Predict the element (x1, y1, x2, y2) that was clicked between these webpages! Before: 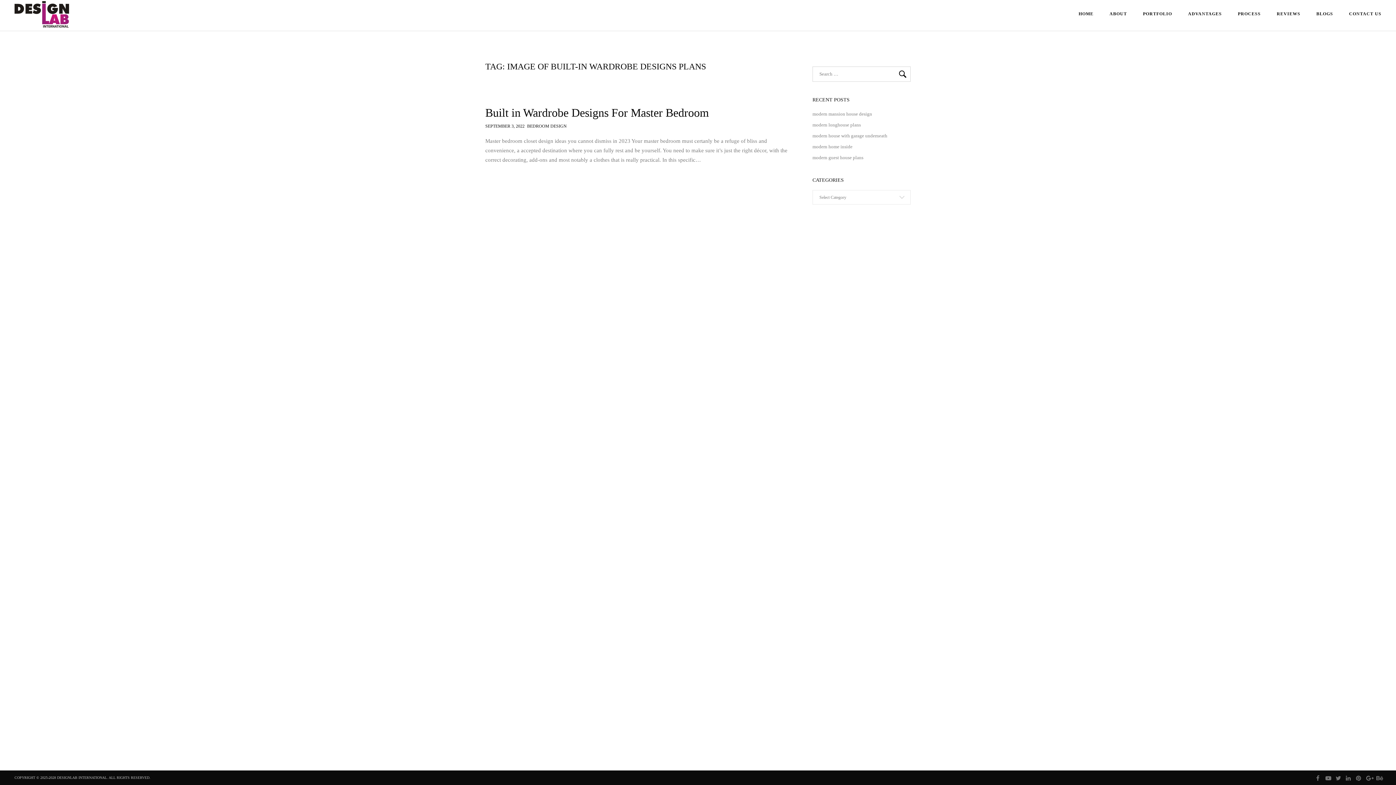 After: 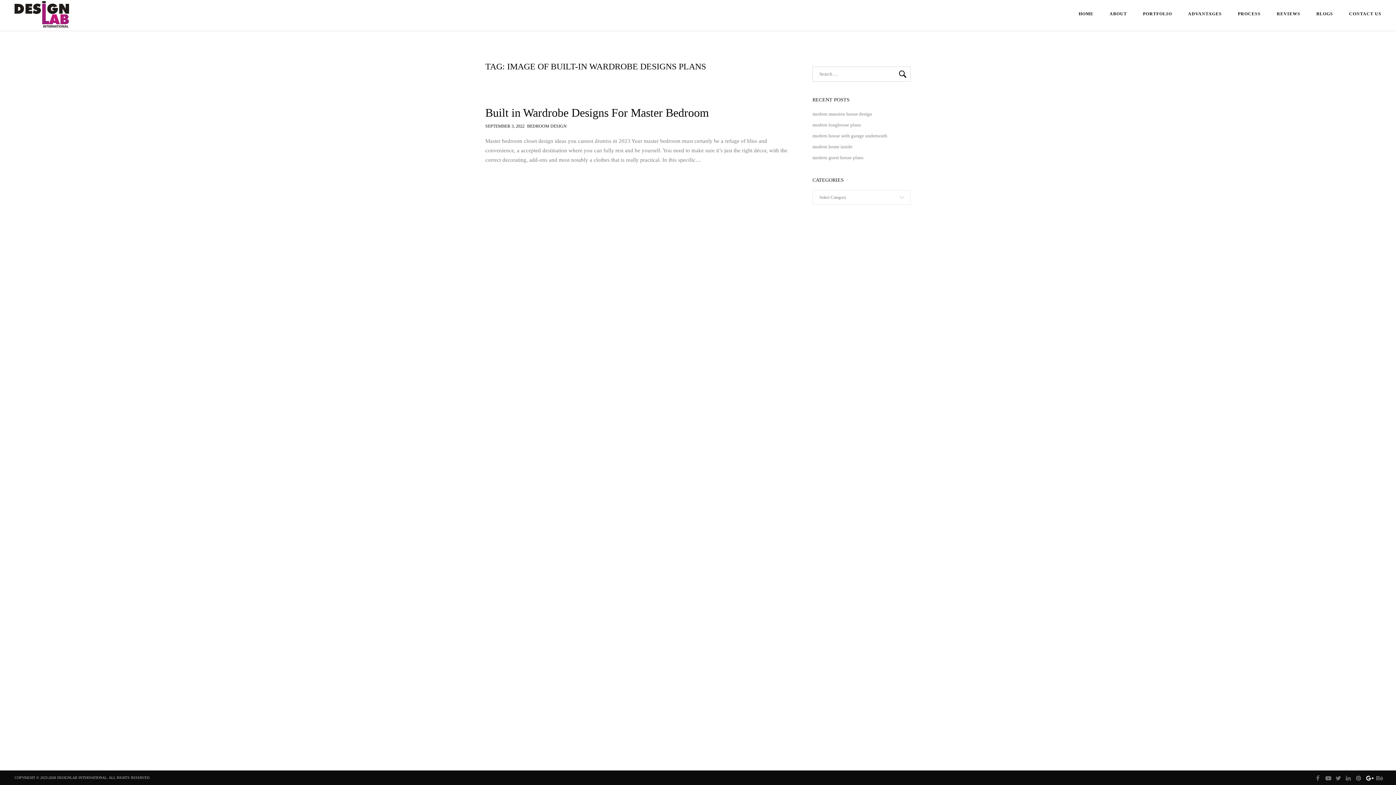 Action: bbox: (1366, 775, 1371, 780)